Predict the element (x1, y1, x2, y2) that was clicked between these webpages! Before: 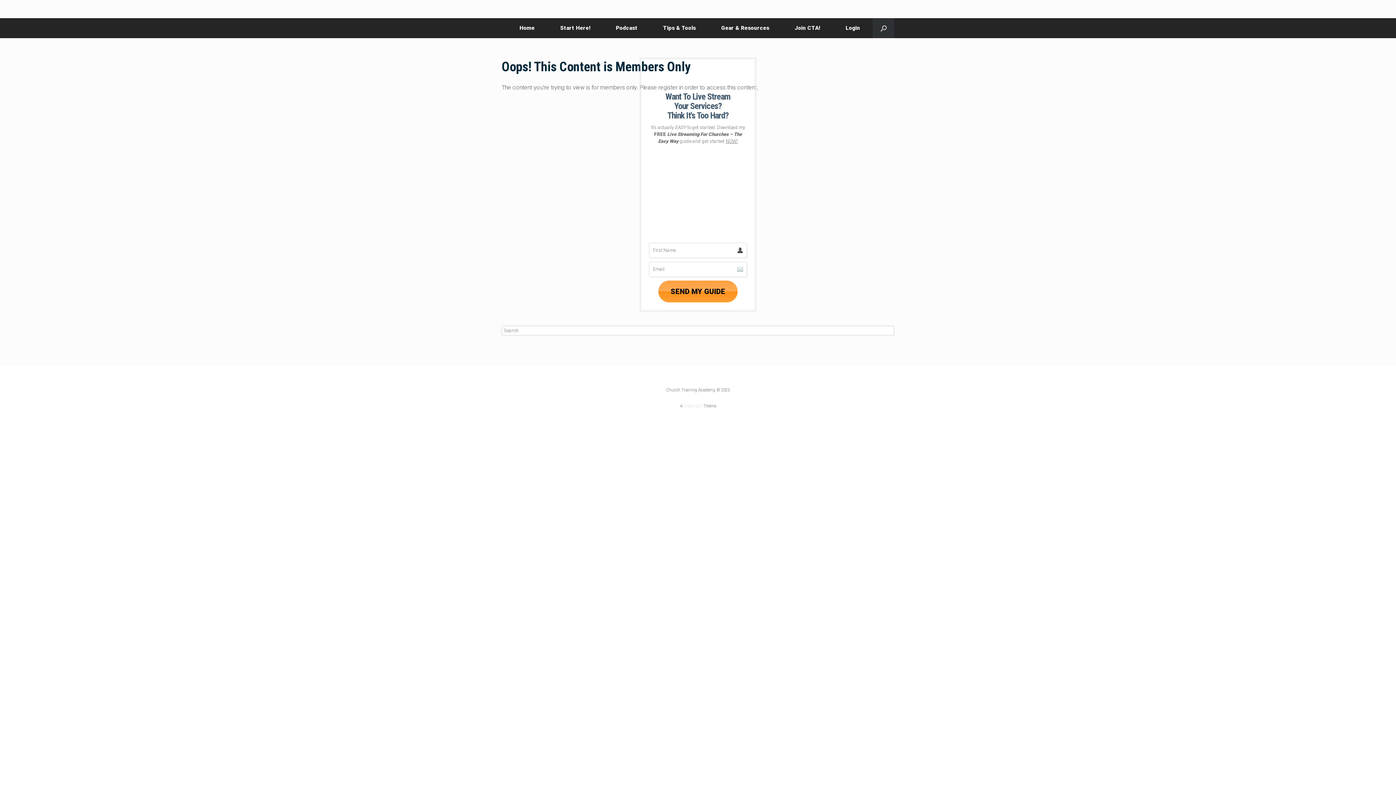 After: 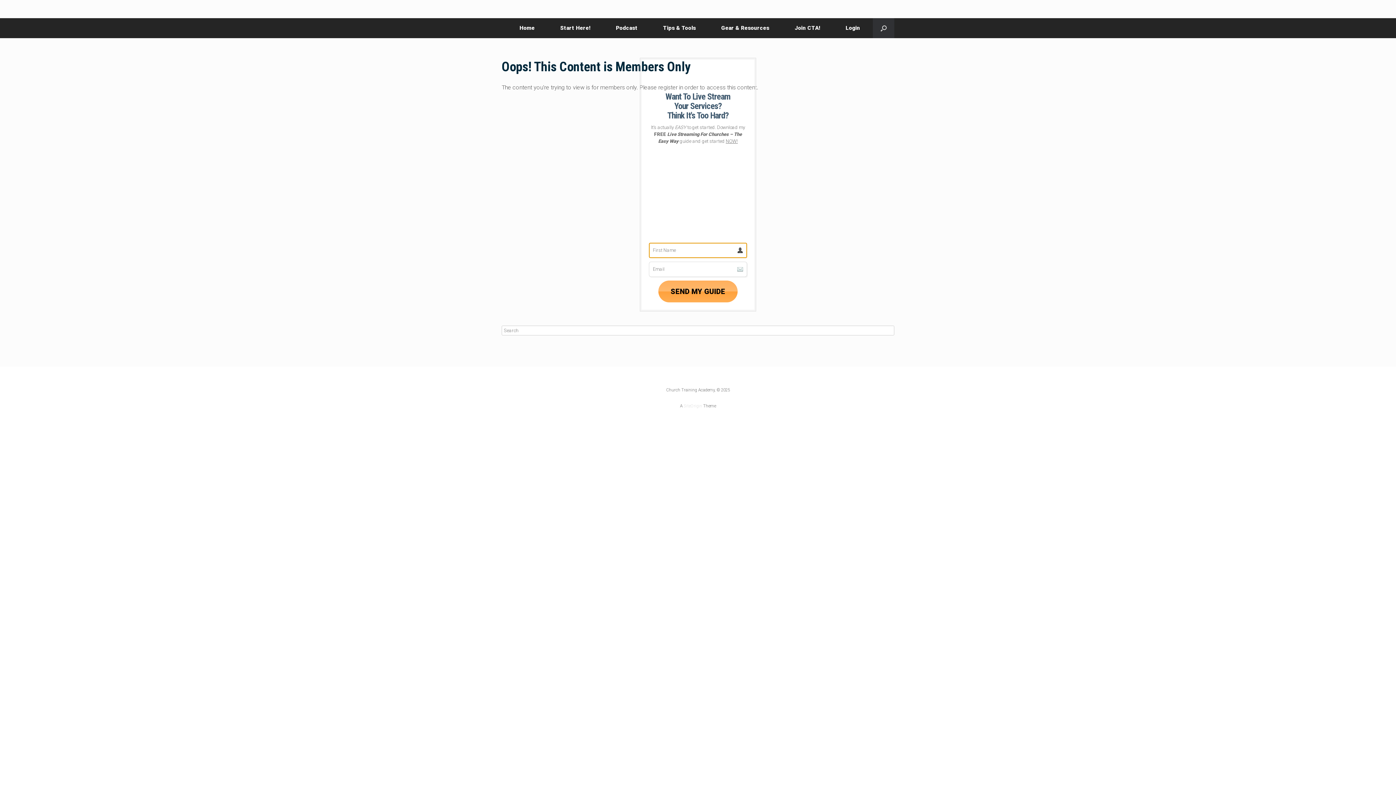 Action: label: SEND MY GUIDE bbox: (658, 280, 737, 302)